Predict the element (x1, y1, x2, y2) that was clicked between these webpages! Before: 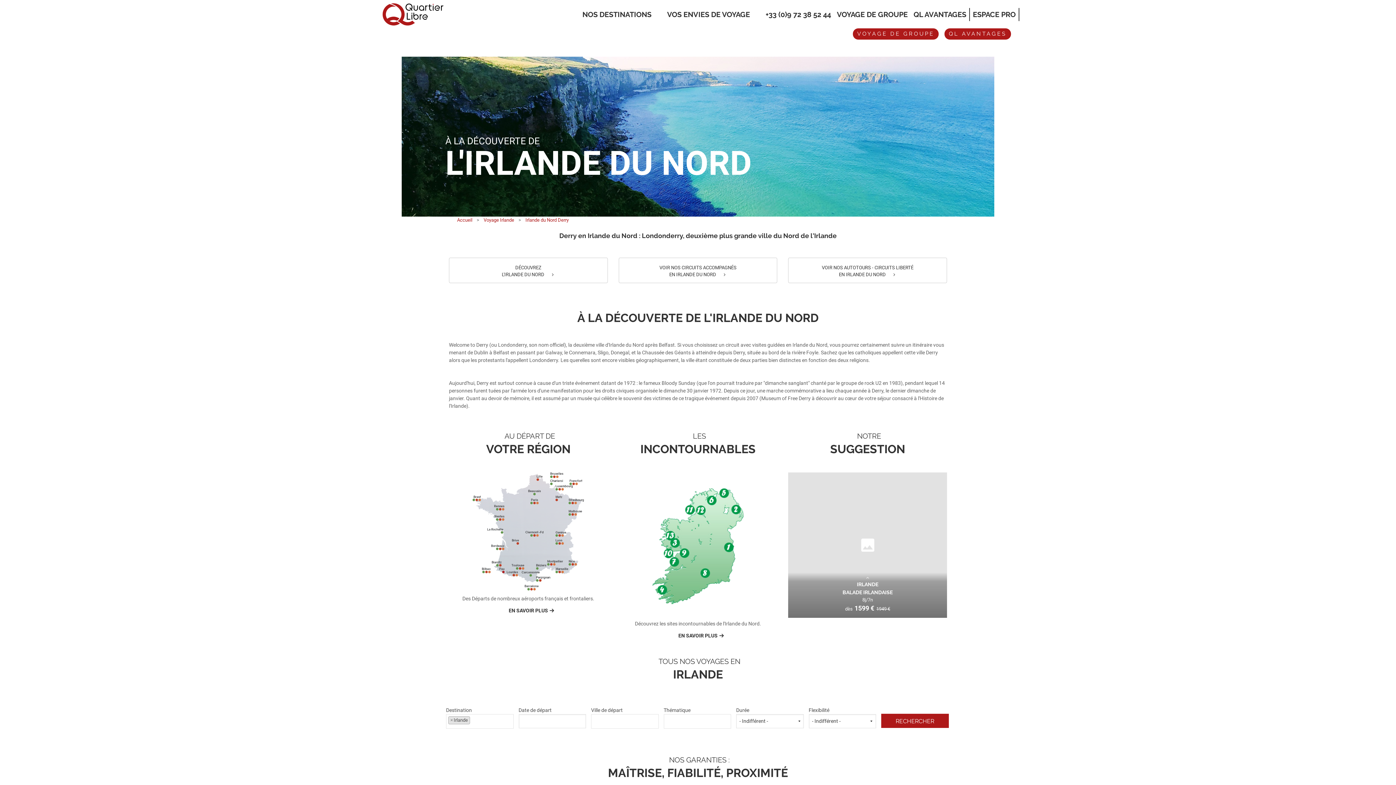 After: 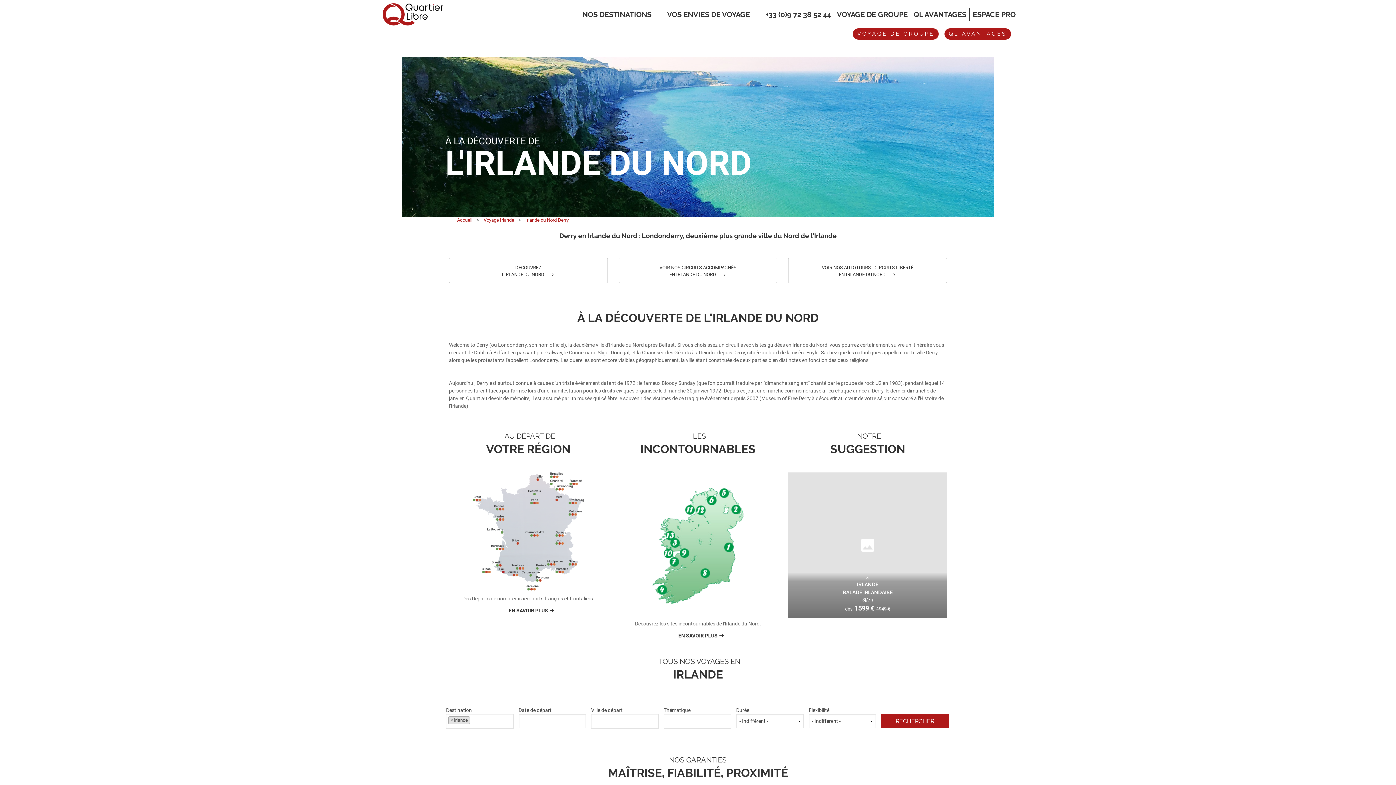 Action: label: QL AVANTAGES bbox: (910, 10, 969, 18)